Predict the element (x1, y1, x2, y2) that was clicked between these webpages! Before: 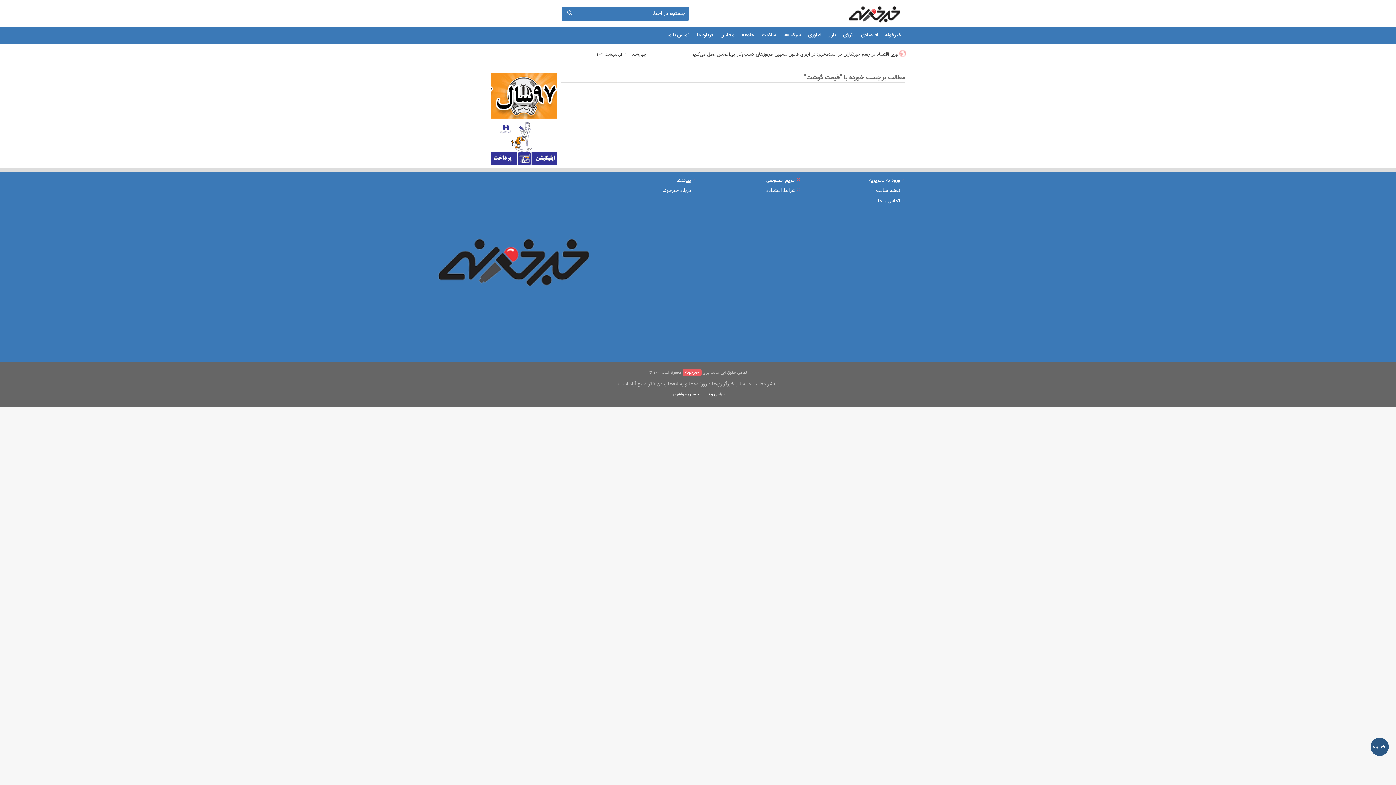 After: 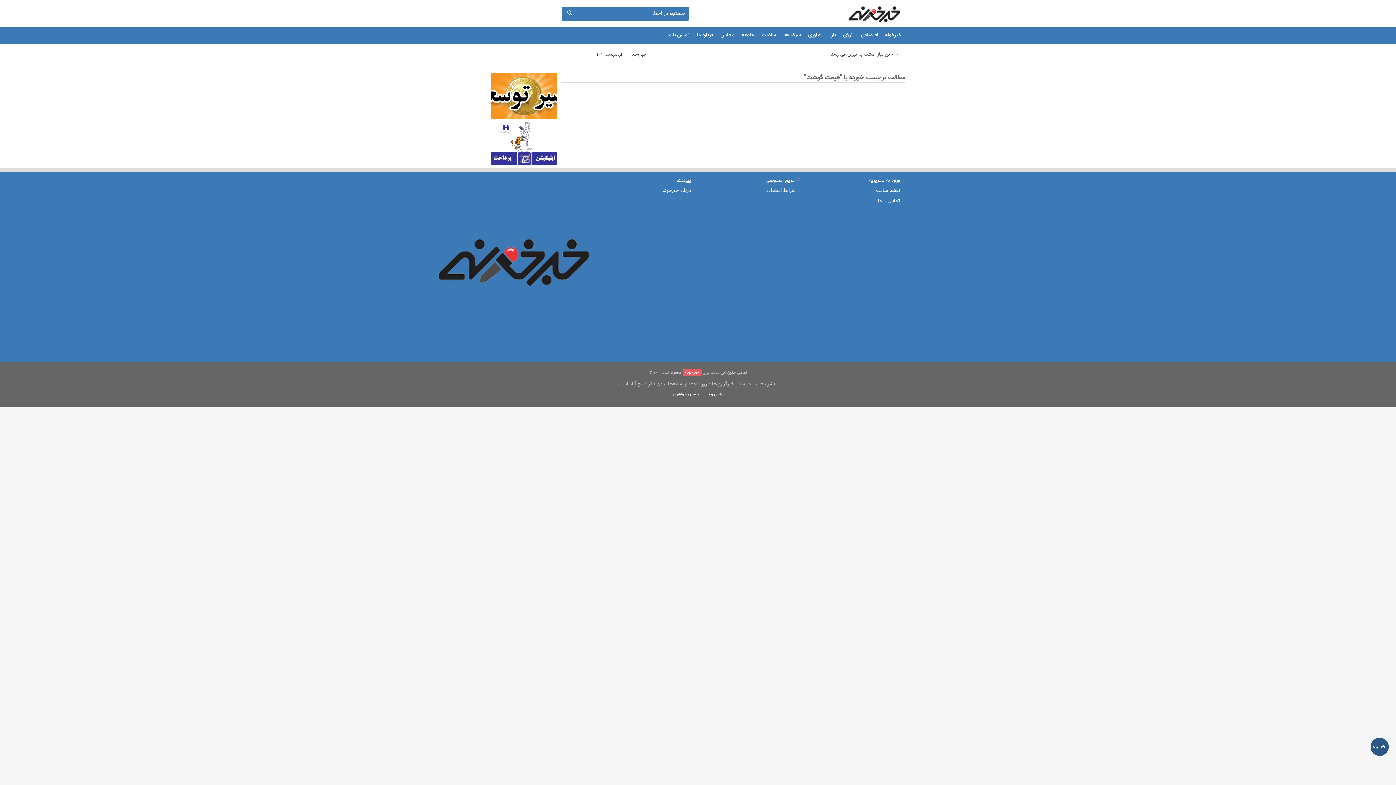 Action: bbox: (682, 369, 701, 376) label: خبرخونه